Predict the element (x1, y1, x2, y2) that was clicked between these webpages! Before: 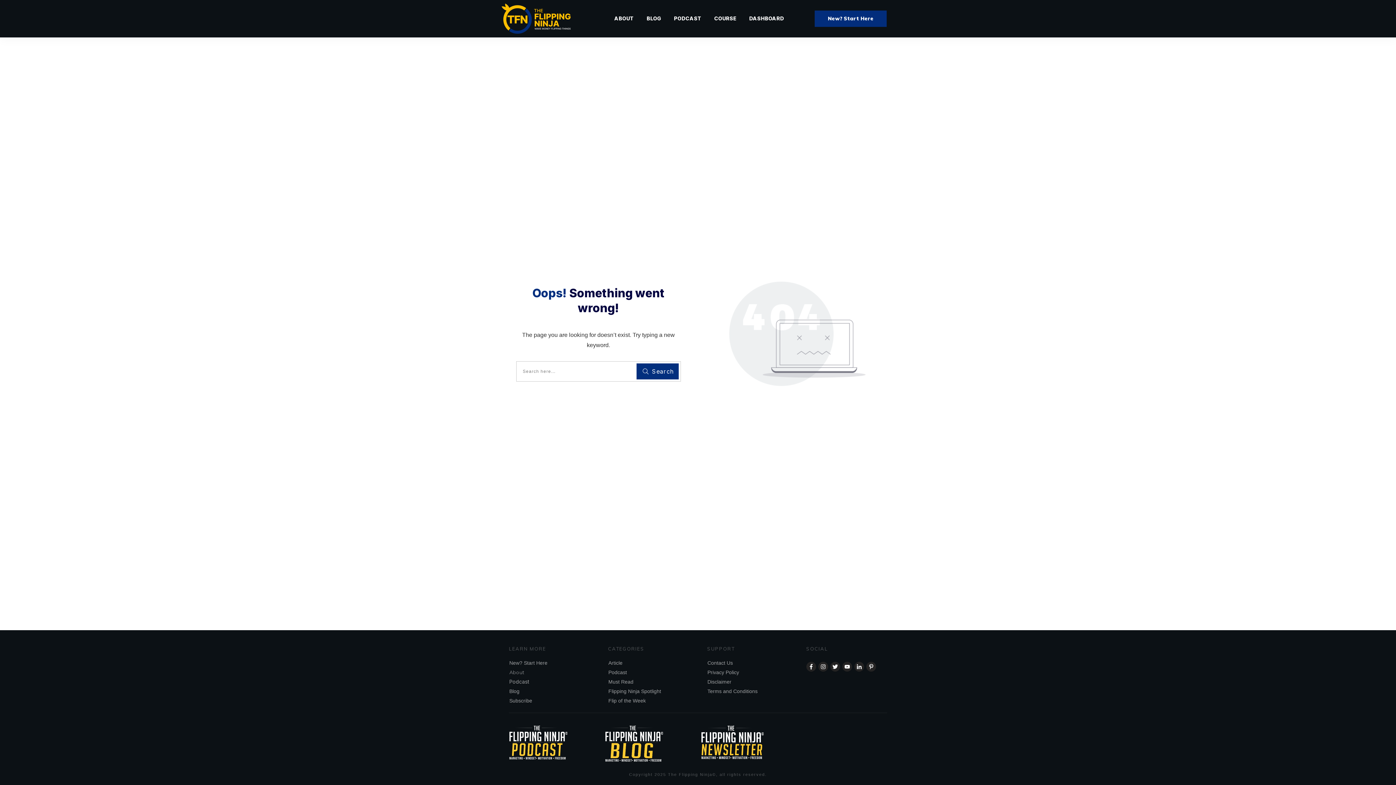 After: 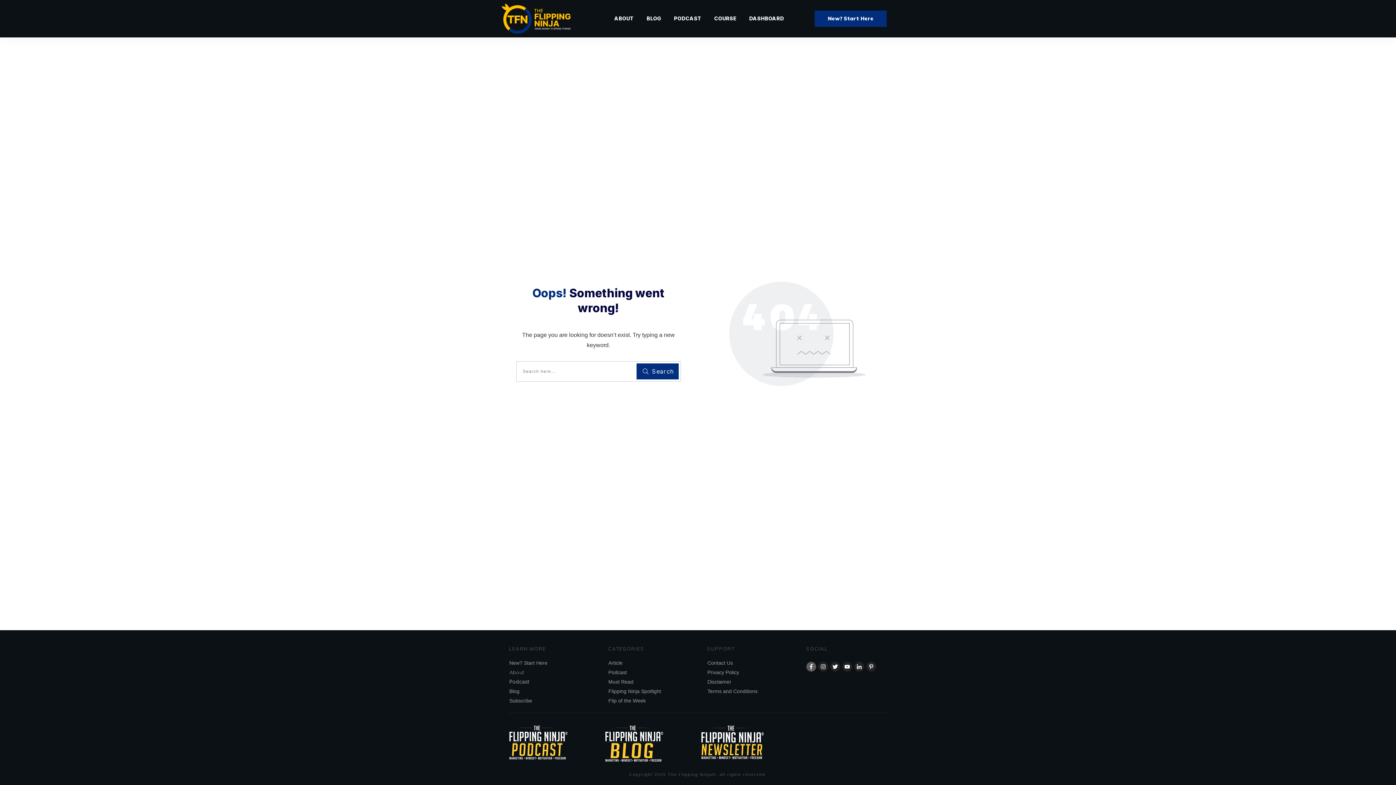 Action: bbox: (806, 662, 816, 671)